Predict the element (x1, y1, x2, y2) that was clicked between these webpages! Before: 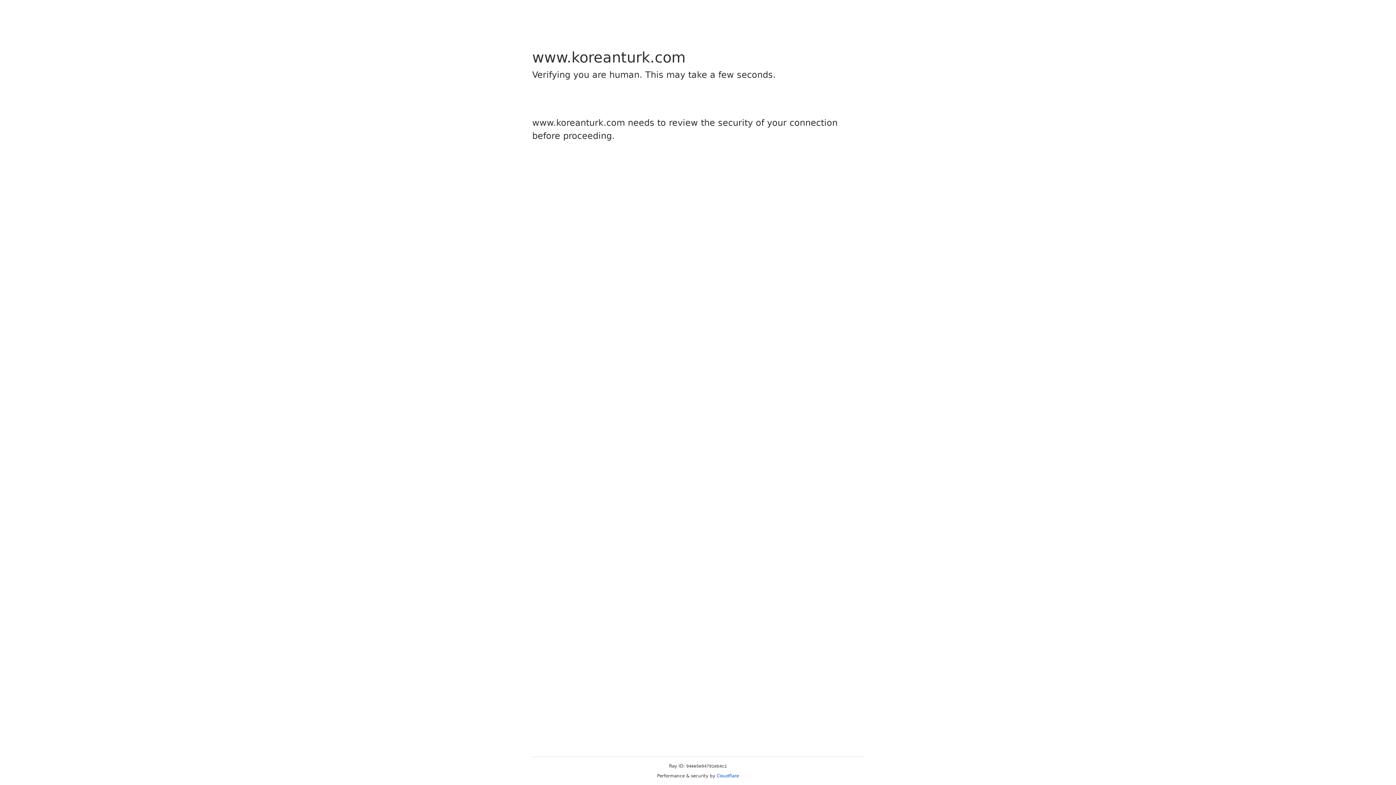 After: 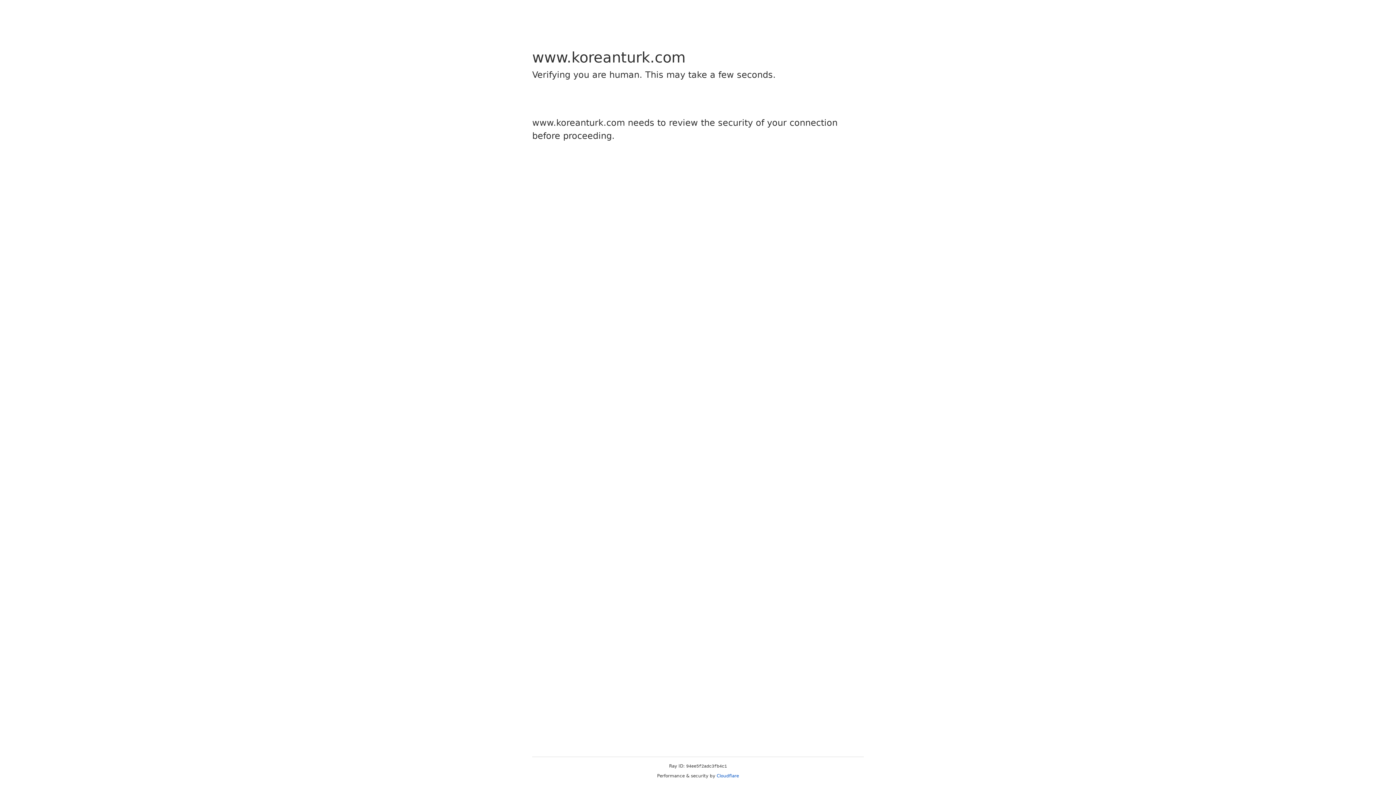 Action: label: Cloudflare bbox: (716, 773, 739, 778)